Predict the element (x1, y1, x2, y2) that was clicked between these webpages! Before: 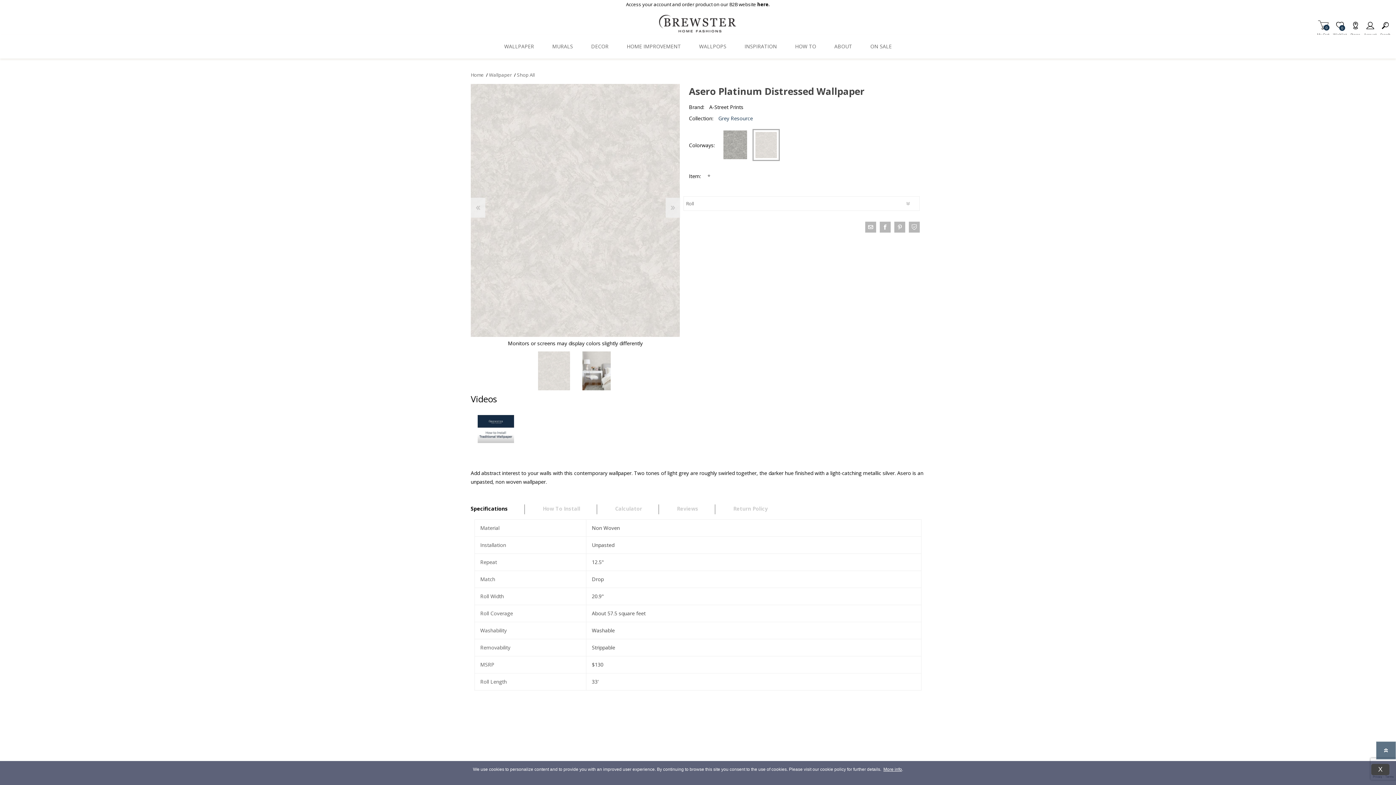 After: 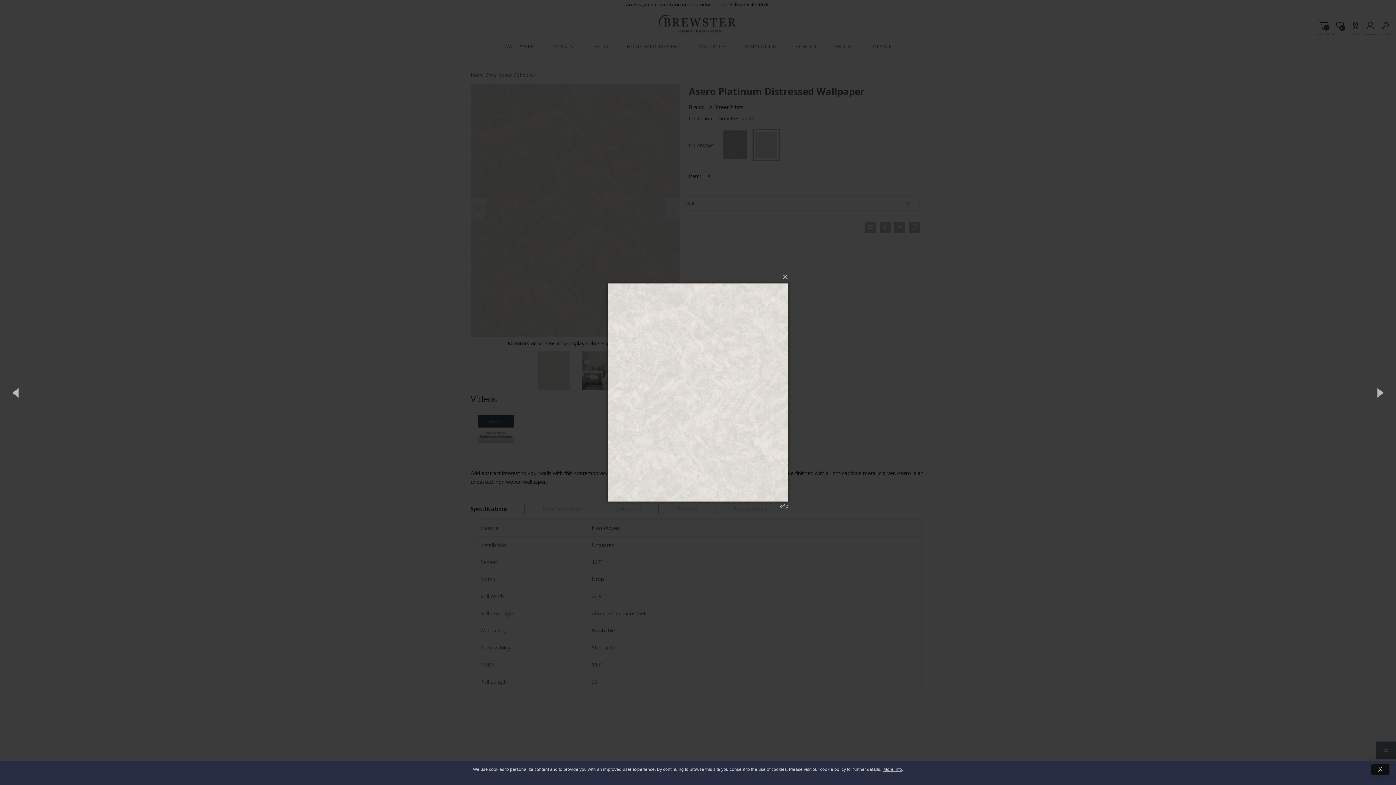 Action: bbox: (470, 84, 680, 336) label: Links to Larger Version of Product Image